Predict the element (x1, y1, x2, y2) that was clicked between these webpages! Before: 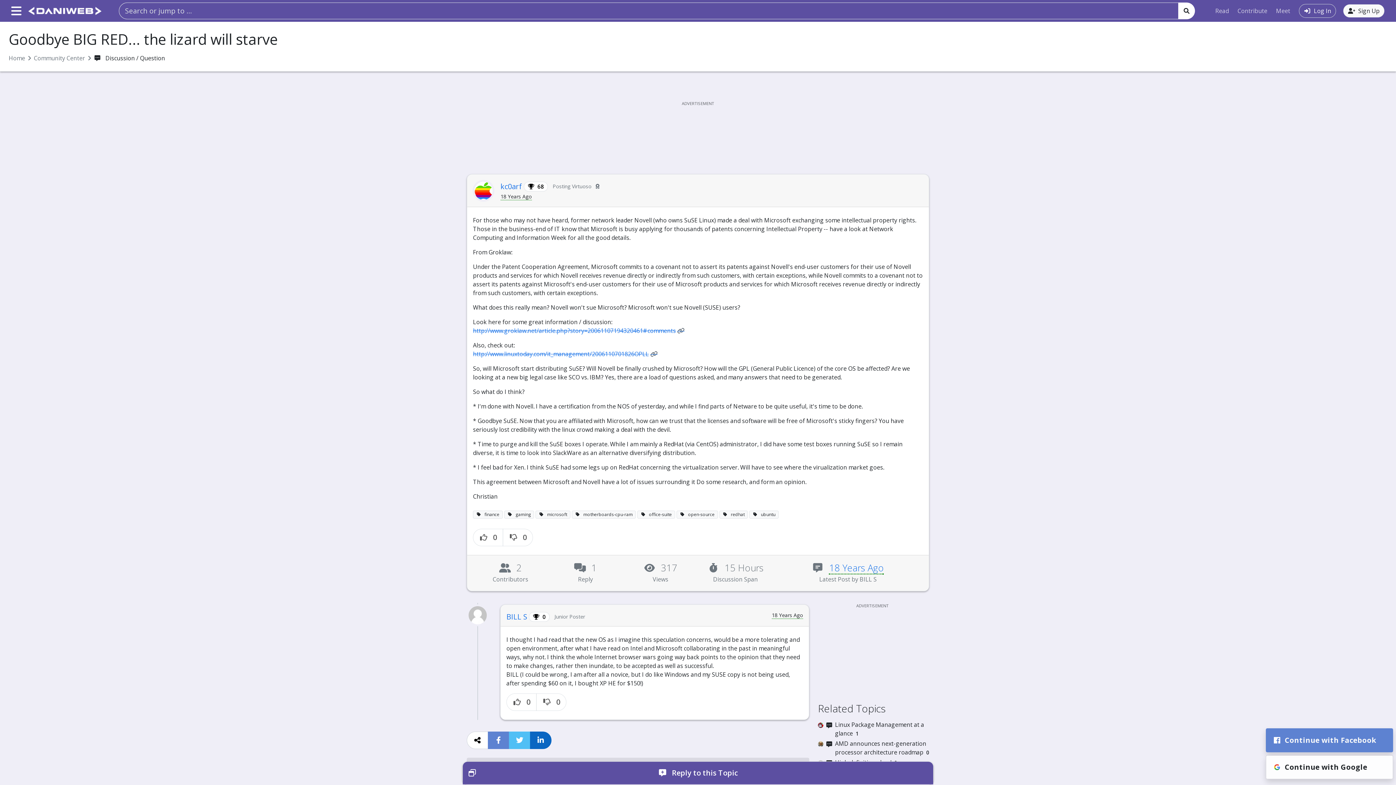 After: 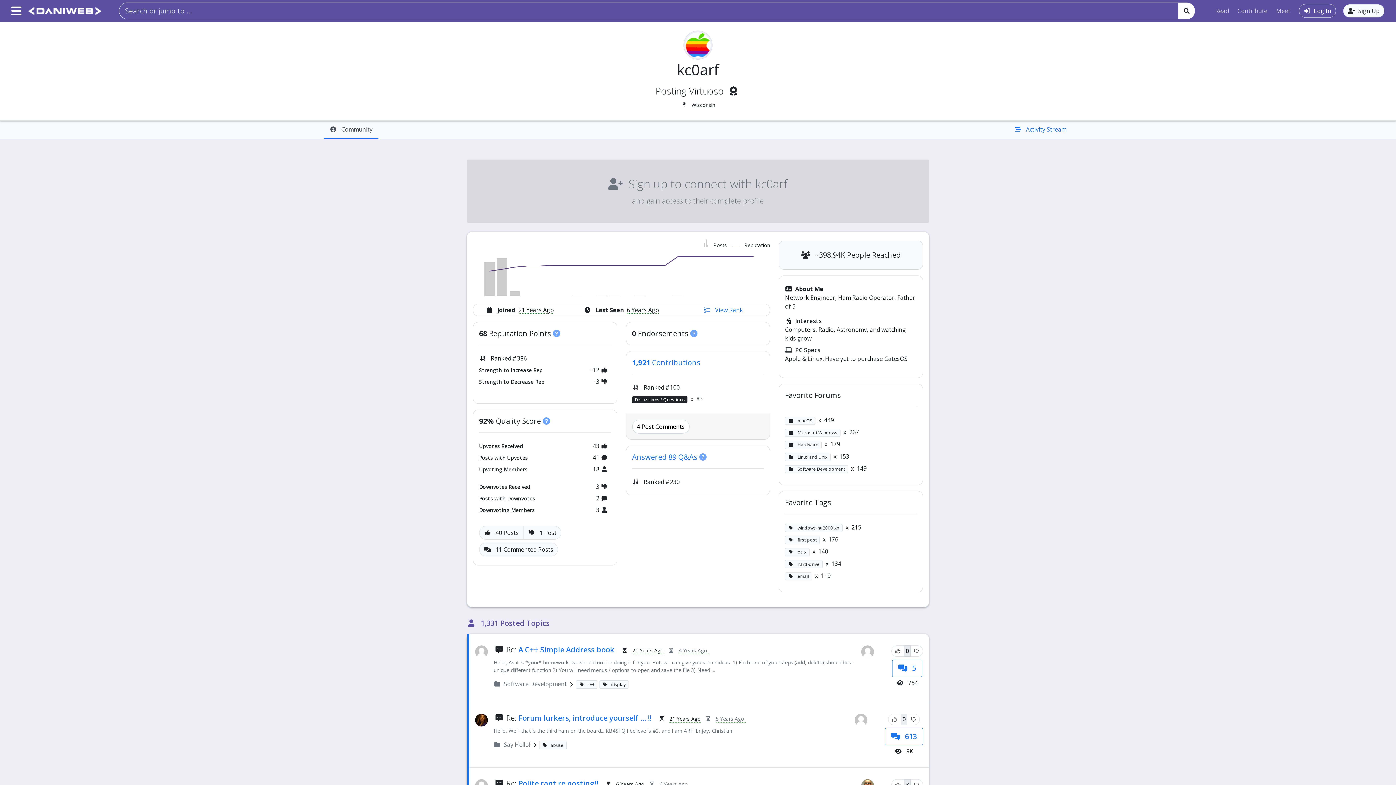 Action: bbox: (466, 186, 500, 194)